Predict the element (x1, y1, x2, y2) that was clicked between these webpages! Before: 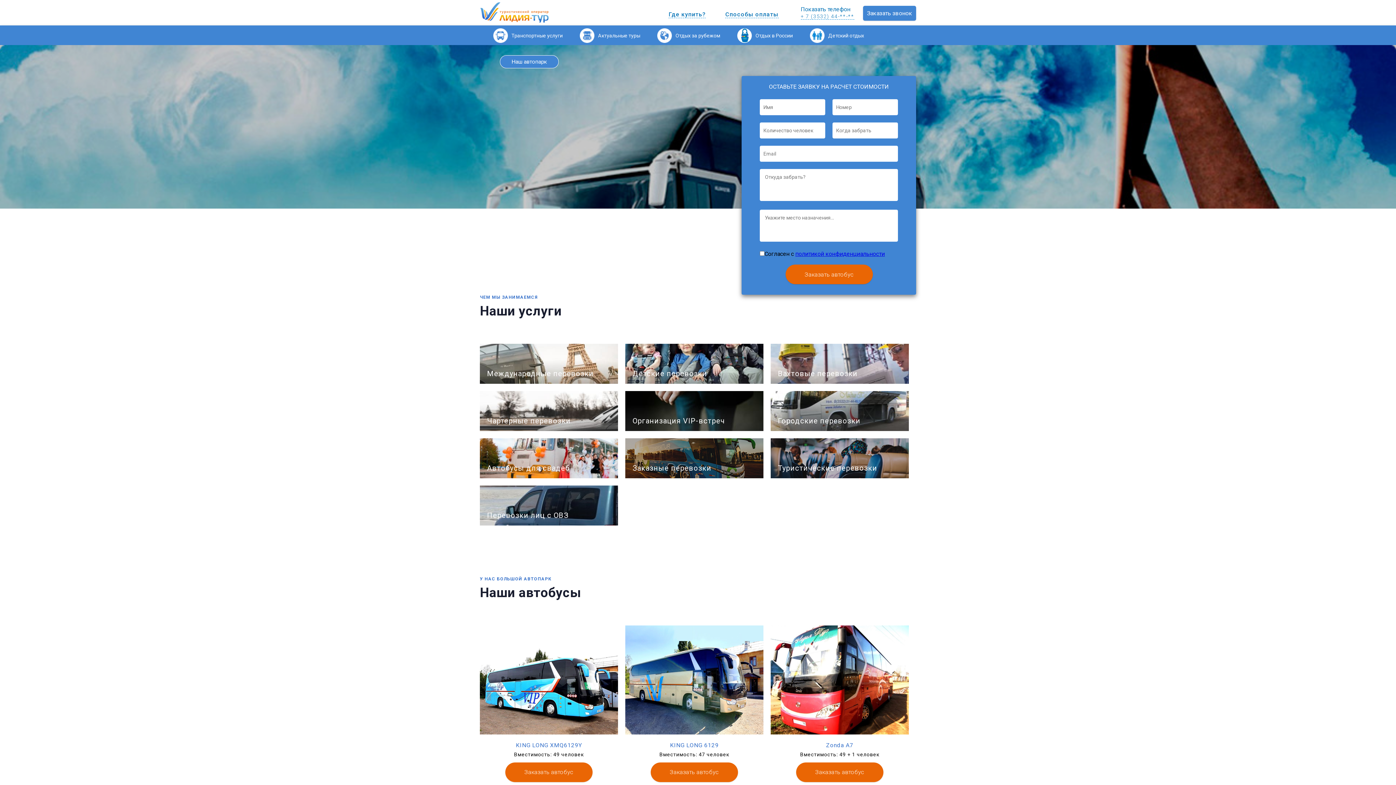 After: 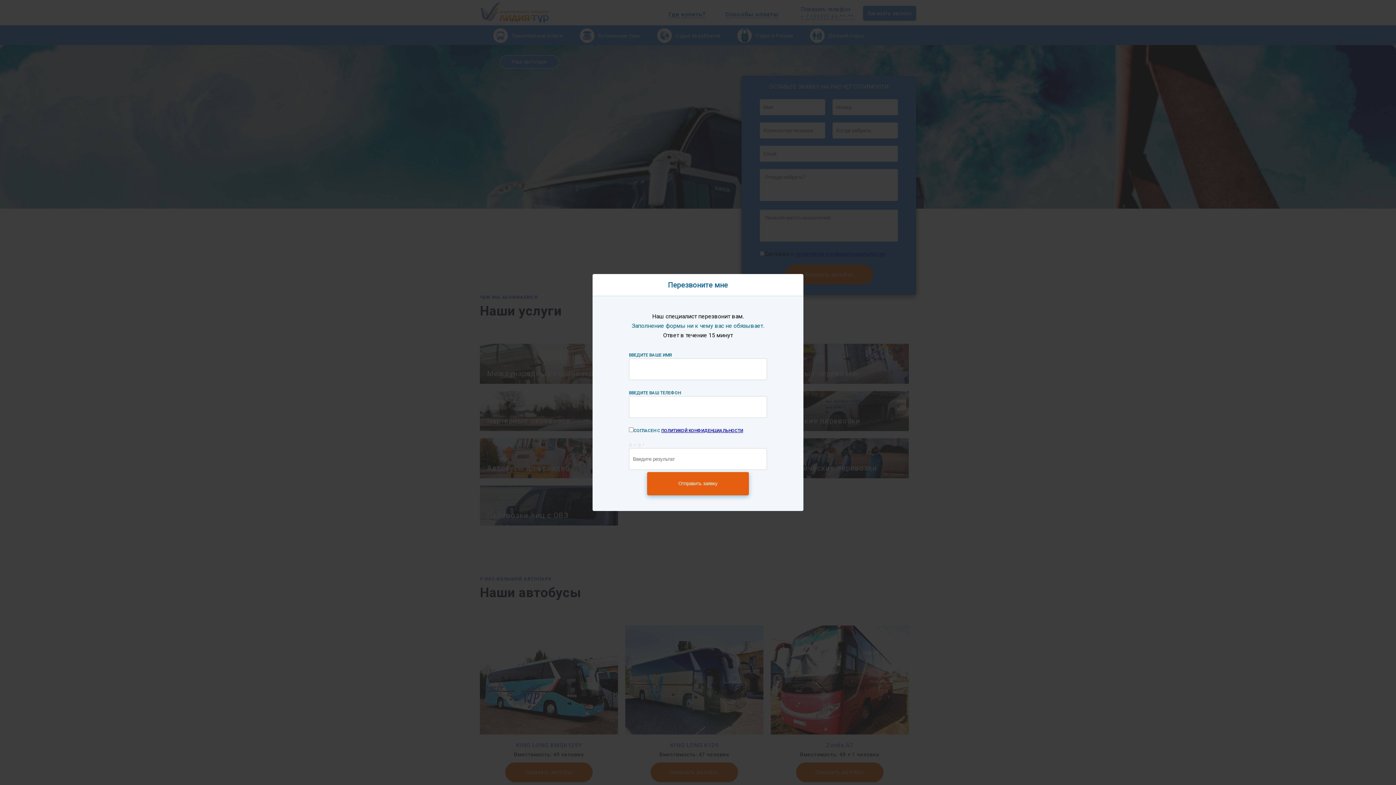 Action: label: Организация VIP-встреч bbox: (632, 416, 725, 425)